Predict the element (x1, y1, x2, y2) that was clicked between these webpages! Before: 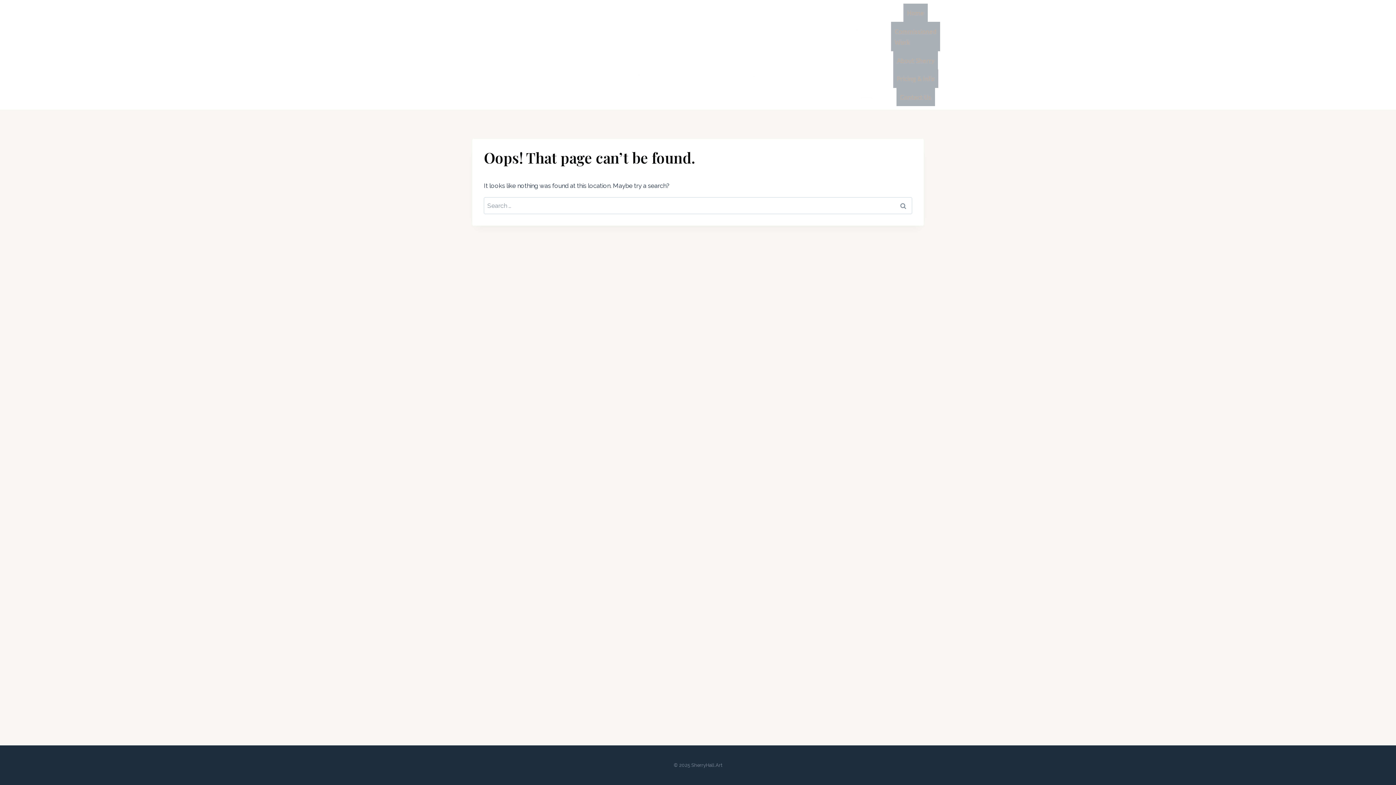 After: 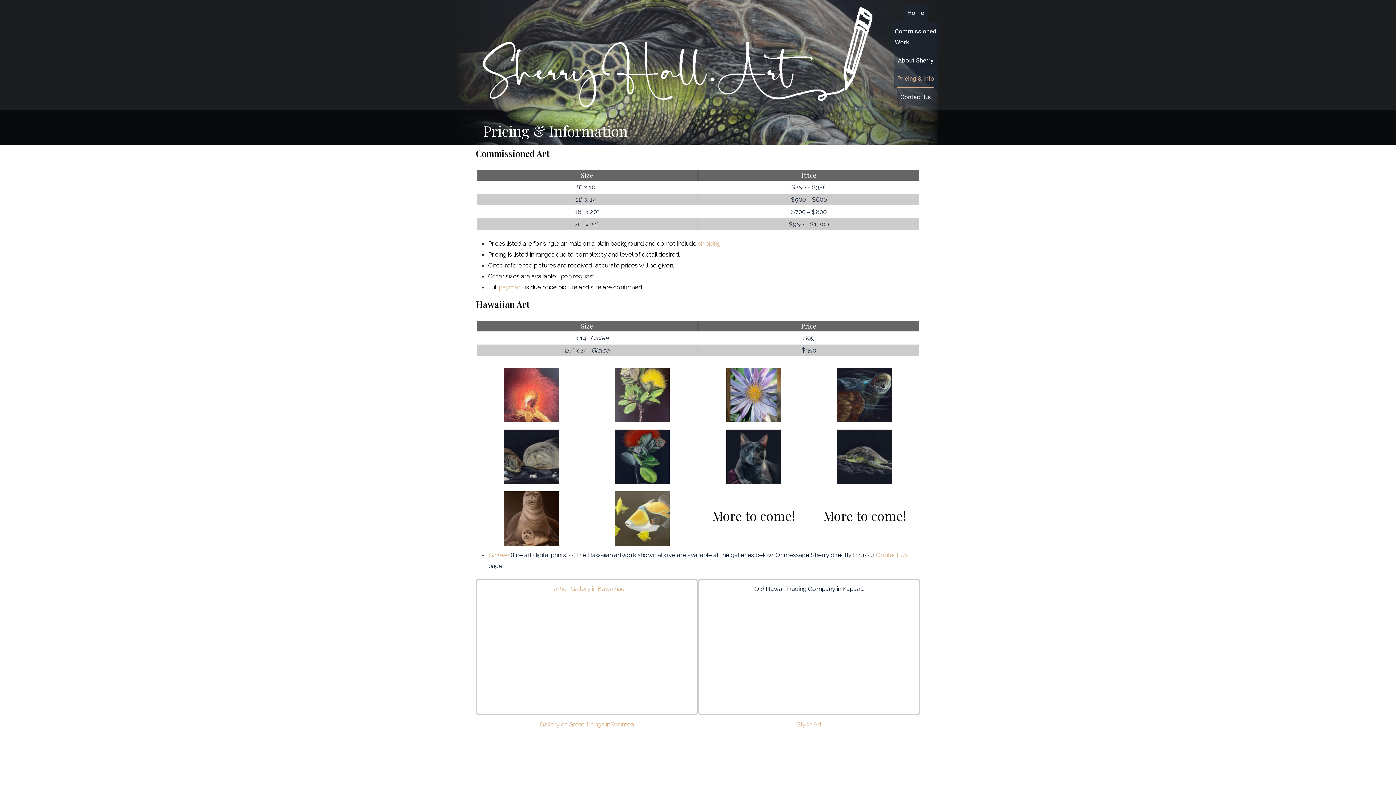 Action: bbox: (893, 69, 938, 87) label: Pricing & Info